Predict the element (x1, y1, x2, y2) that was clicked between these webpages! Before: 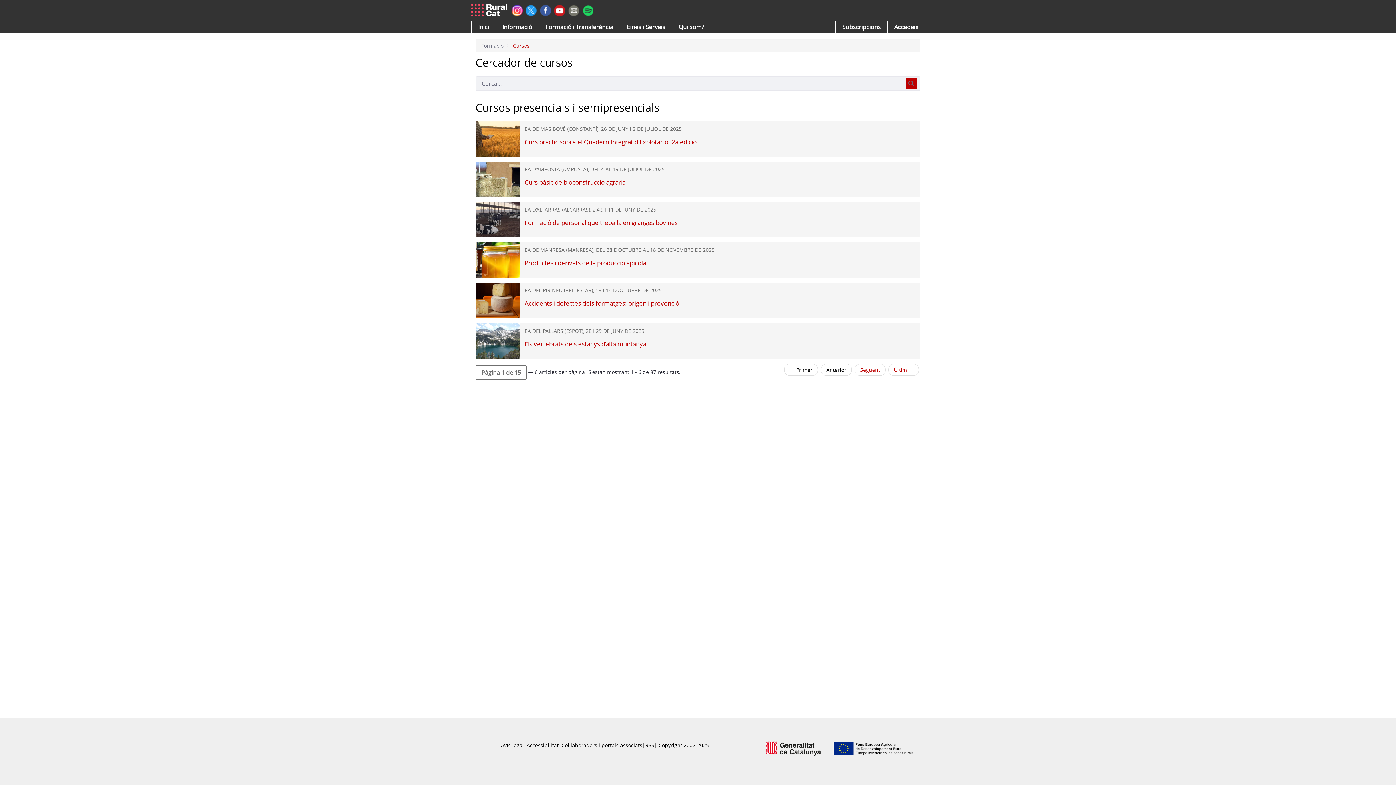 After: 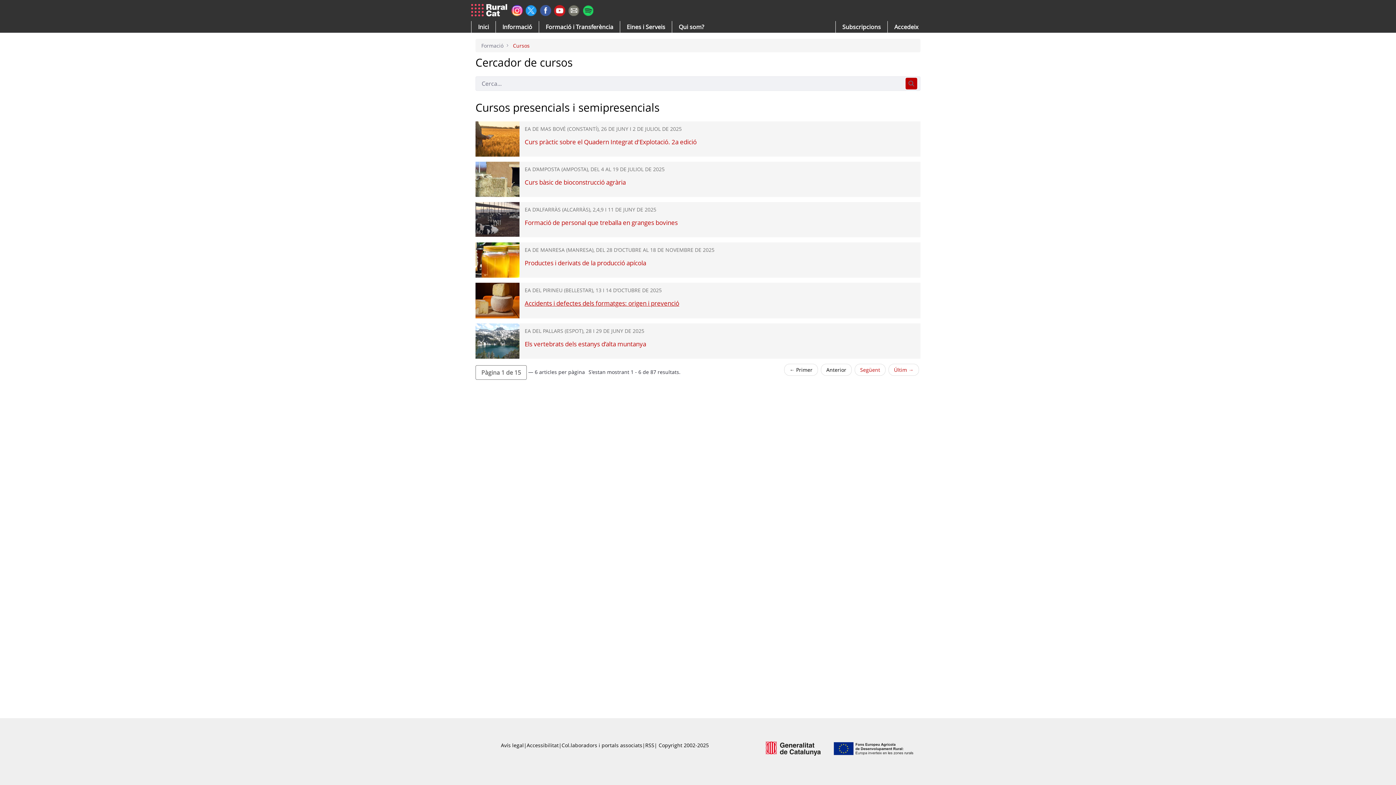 Action: label: Accidents i defectes dels formatges: origen i prevenció bbox: (475, 300, 917, 307)